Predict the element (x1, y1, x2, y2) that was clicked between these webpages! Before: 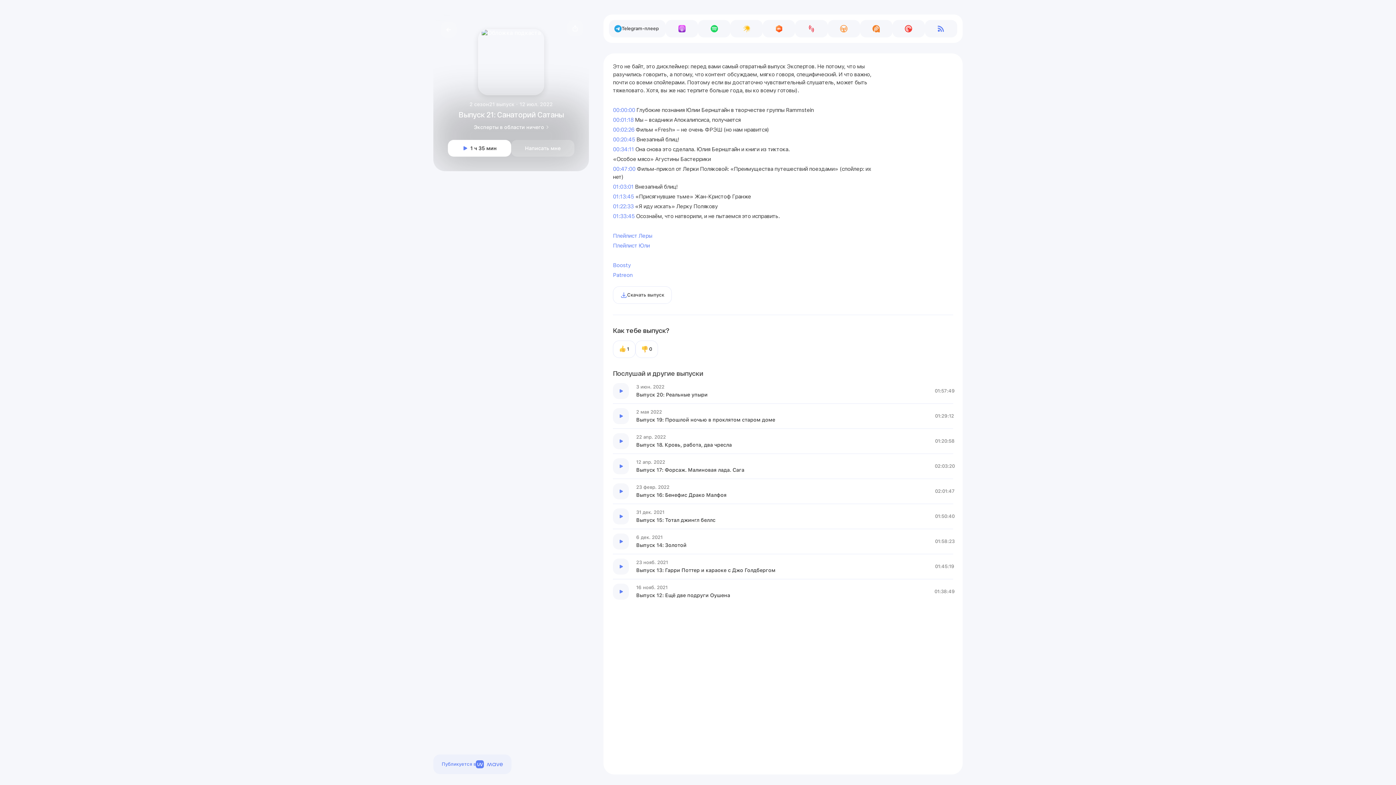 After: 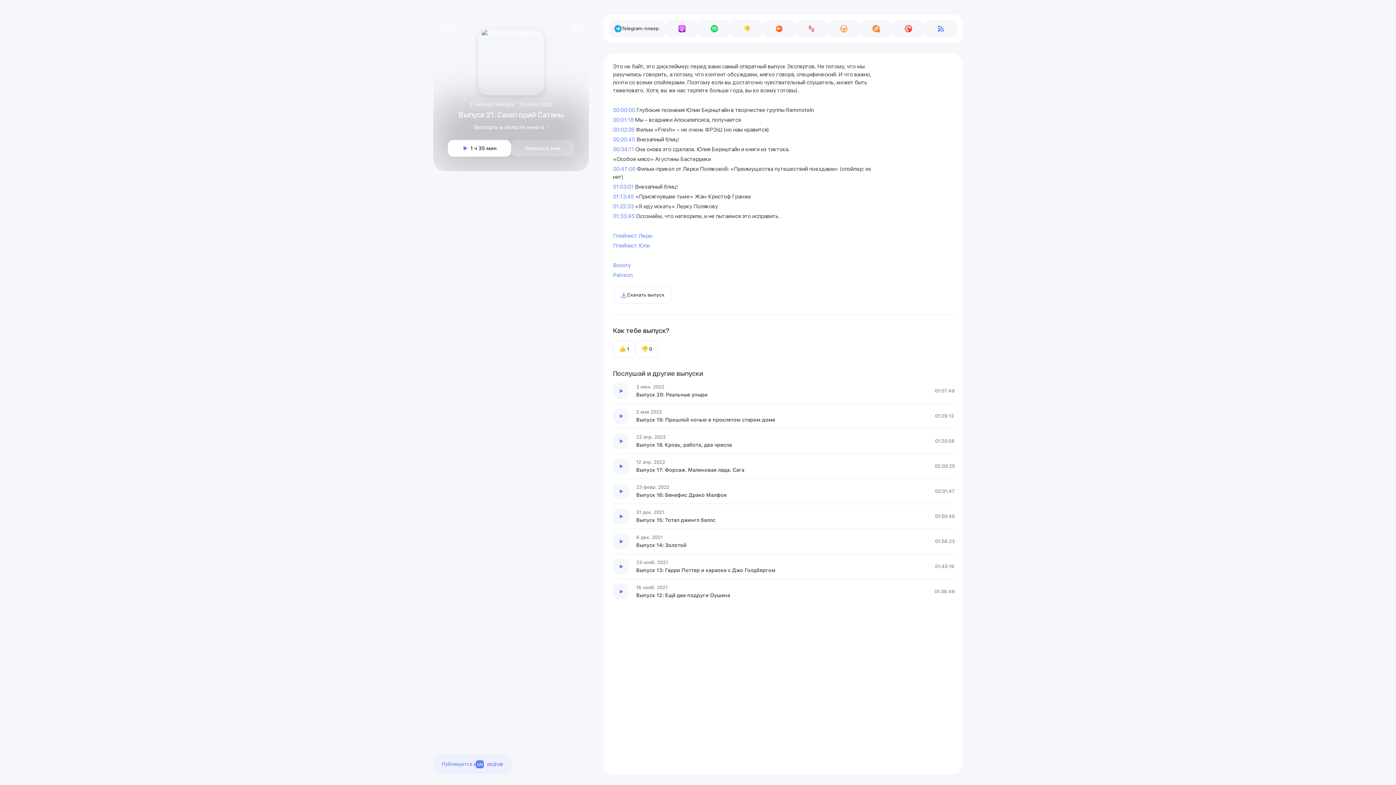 Action: label: Patreon bbox: (613, 272, 632, 278)